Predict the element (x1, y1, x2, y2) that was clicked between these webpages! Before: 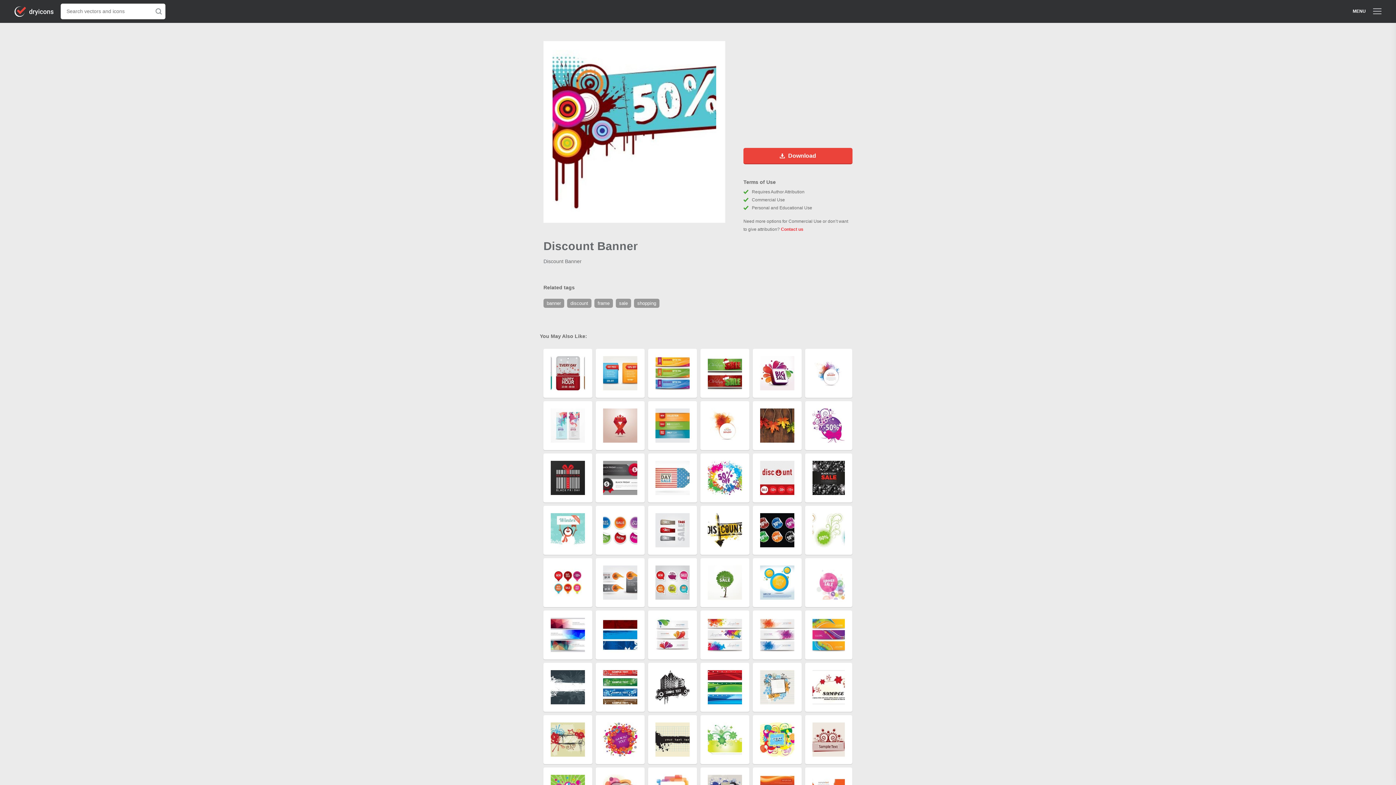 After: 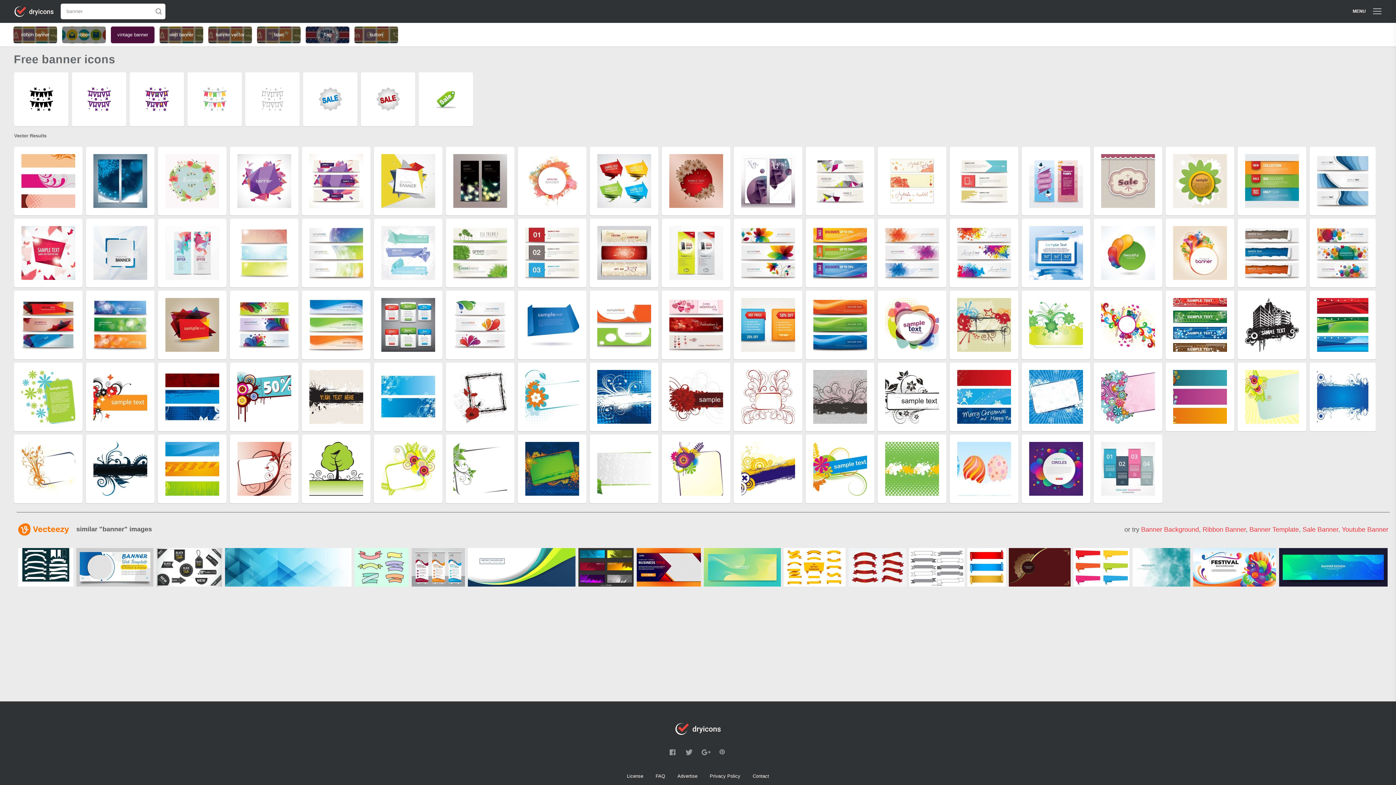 Action: bbox: (543, 300, 567, 306) label: banner 